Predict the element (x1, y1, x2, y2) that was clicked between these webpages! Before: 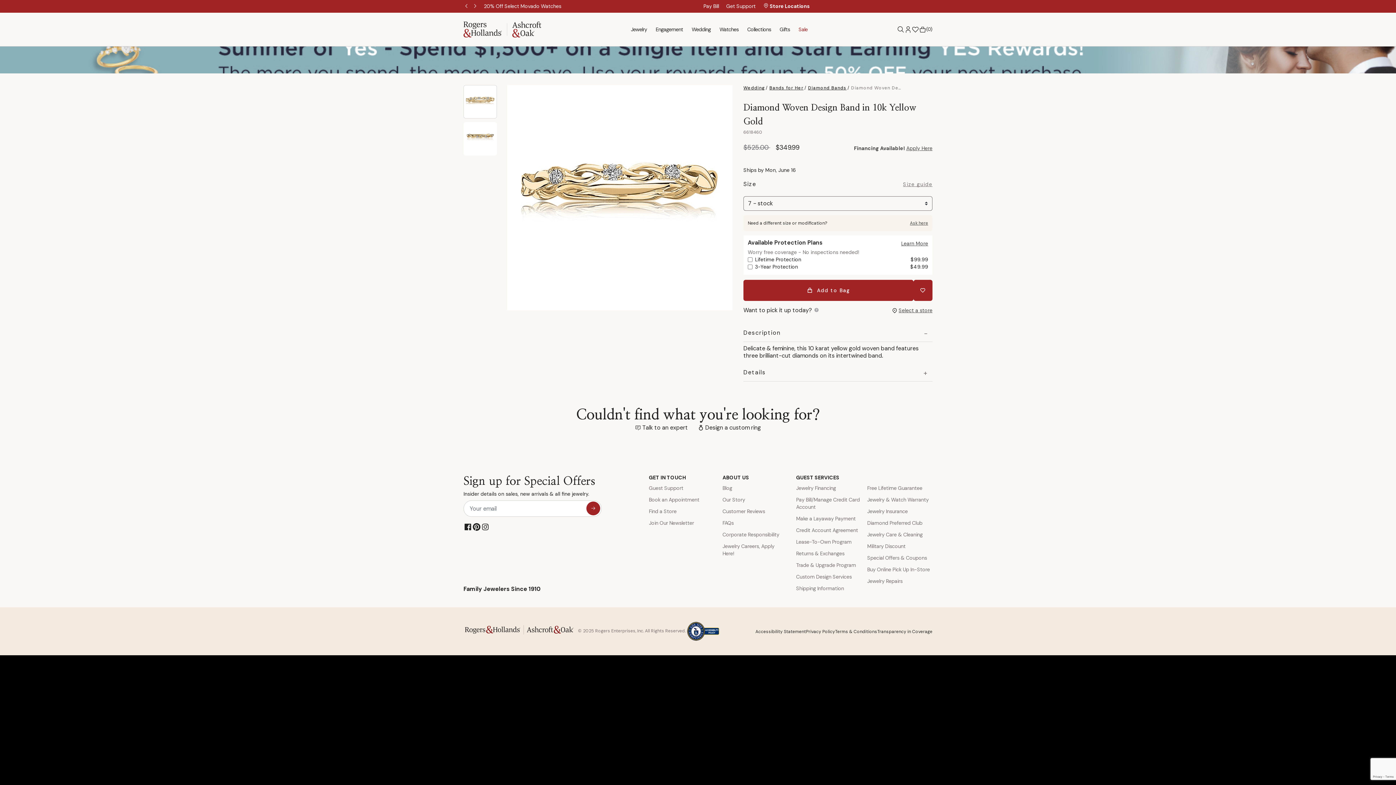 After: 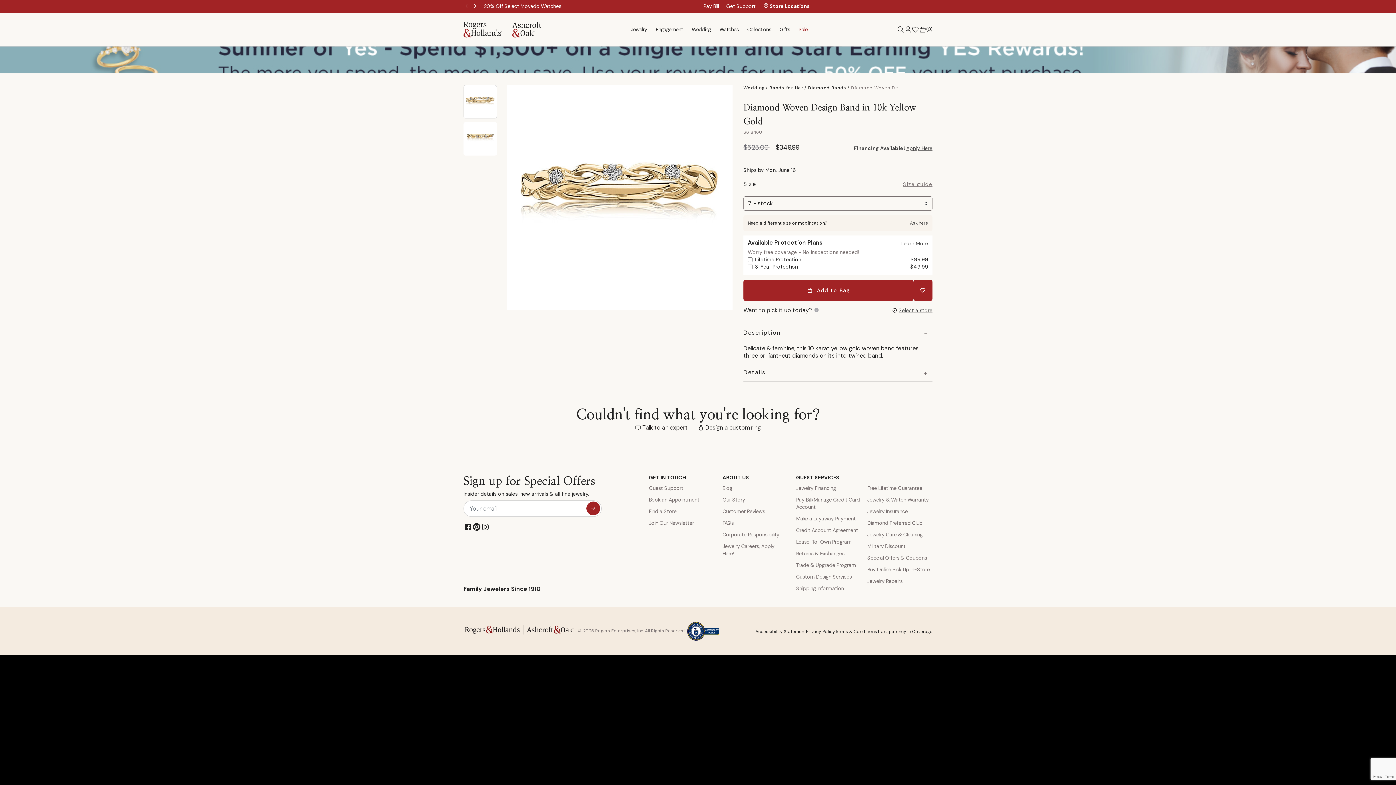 Action: label: Talk to an expert bbox: (635, 424, 687, 431)